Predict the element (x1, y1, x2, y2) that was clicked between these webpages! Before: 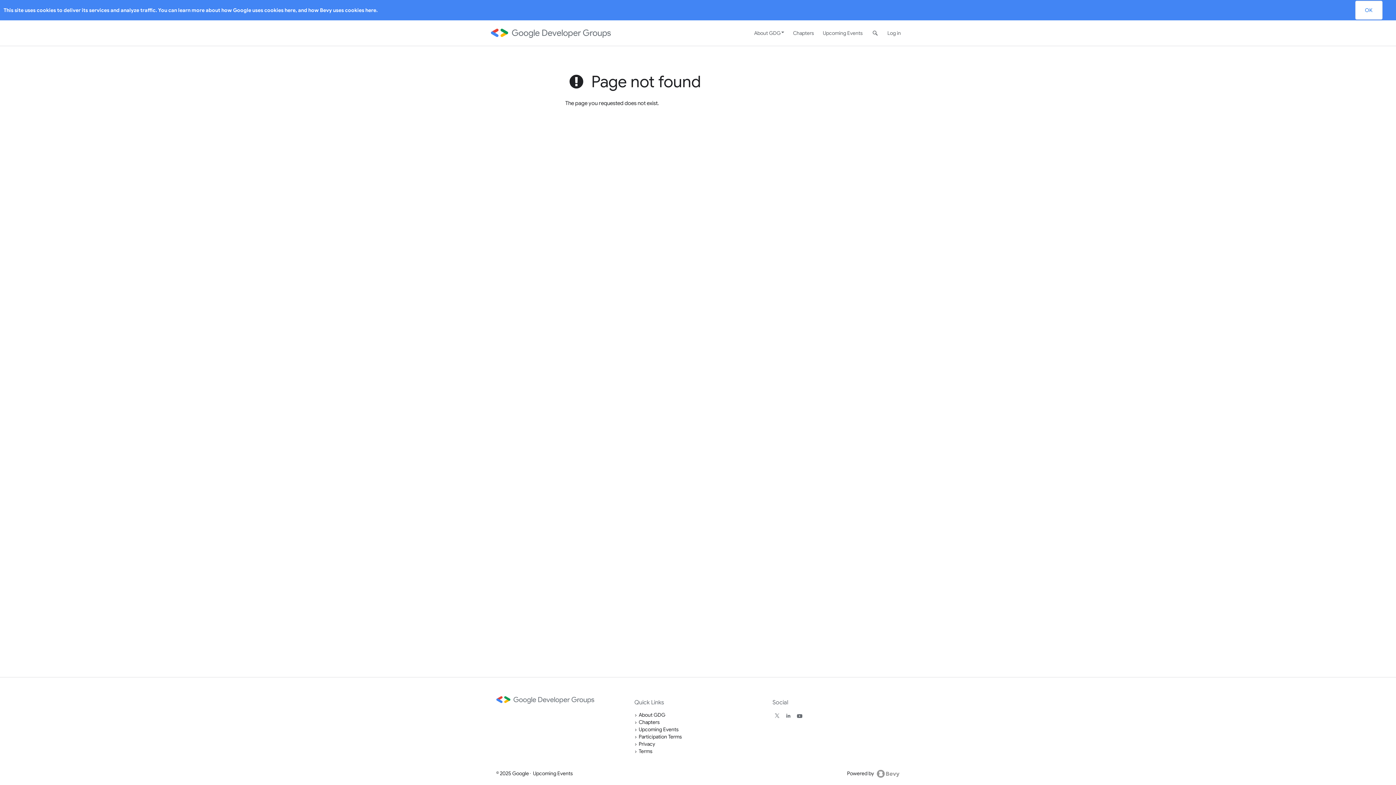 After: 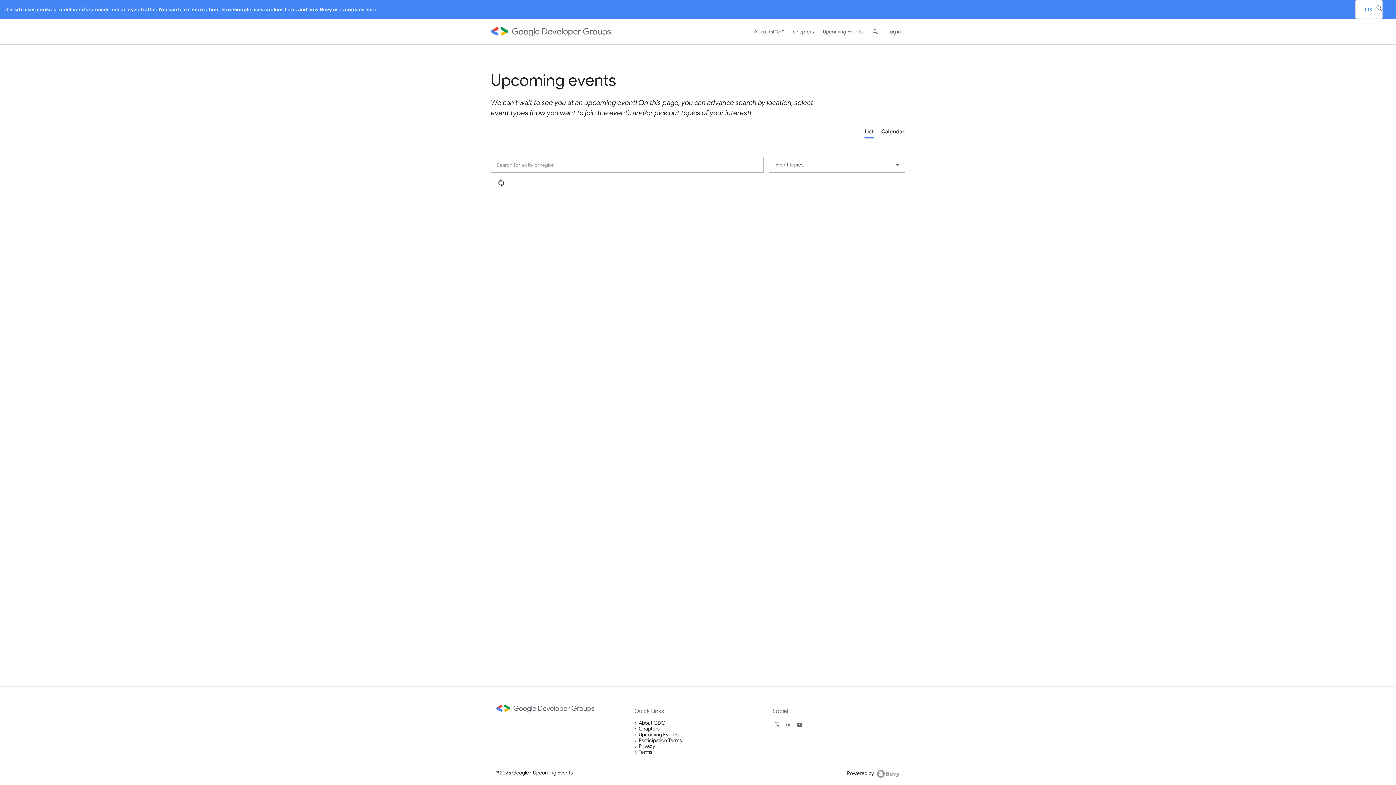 Action: label: Upcoming Events bbox: (533, 770, 573, 776)